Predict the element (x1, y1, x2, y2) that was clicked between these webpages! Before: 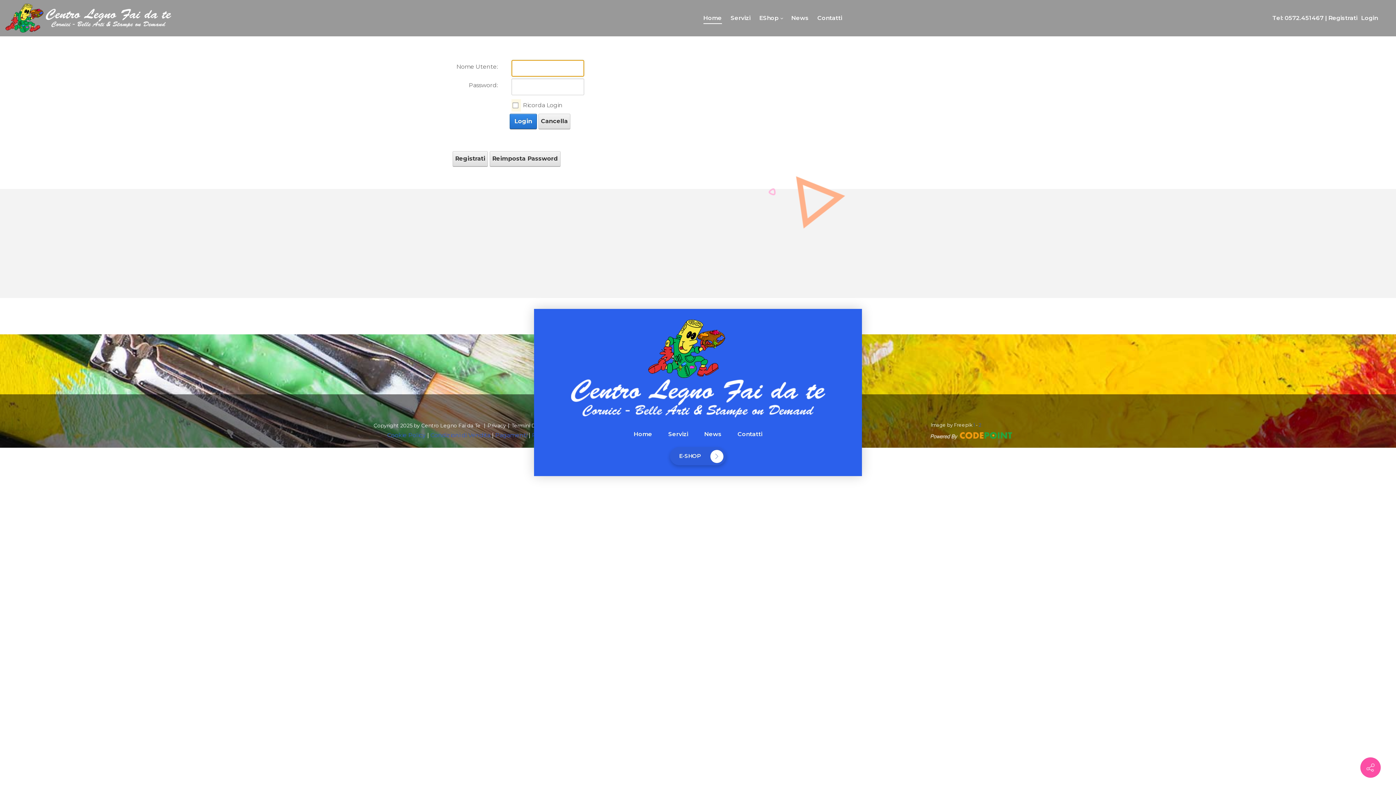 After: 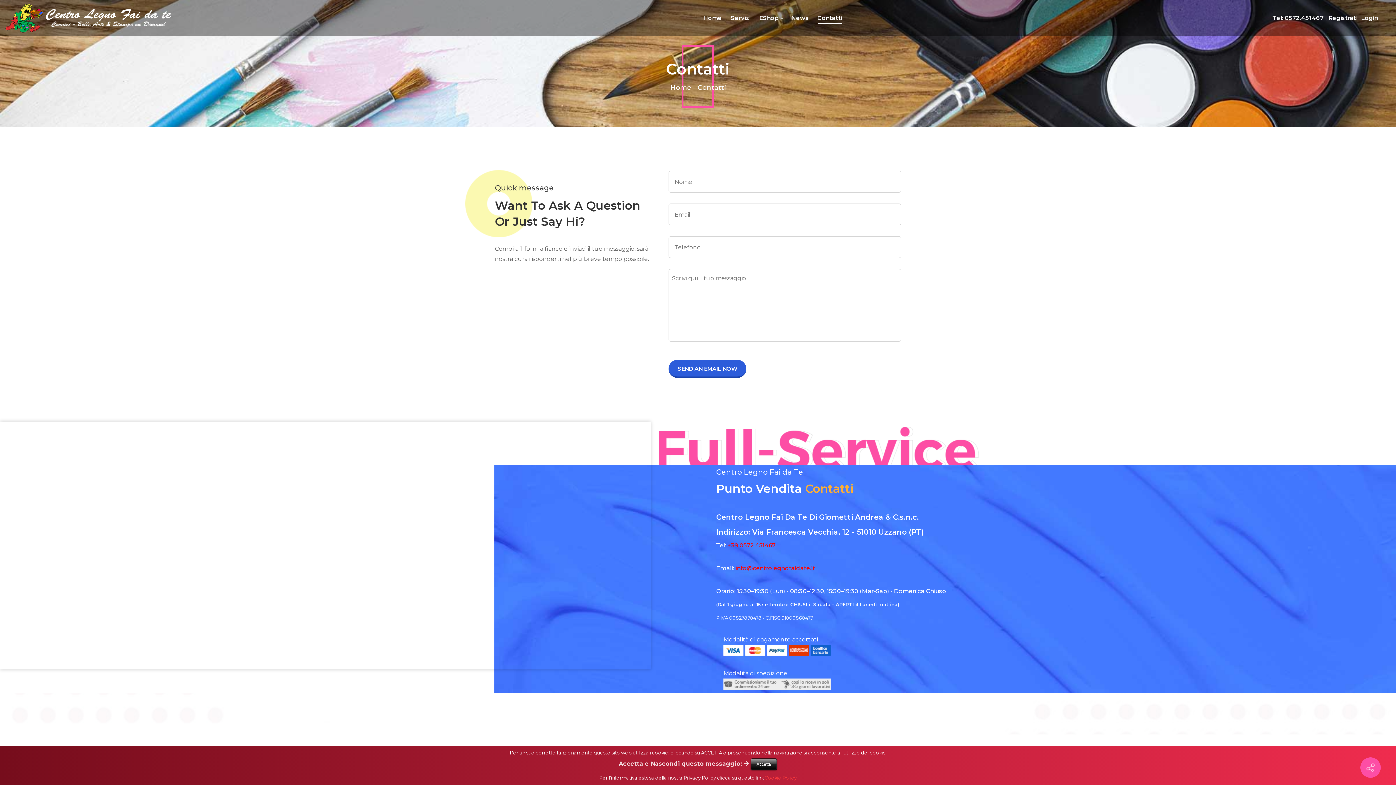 Action: bbox: (813, 9, 846, 27) label: Contatti